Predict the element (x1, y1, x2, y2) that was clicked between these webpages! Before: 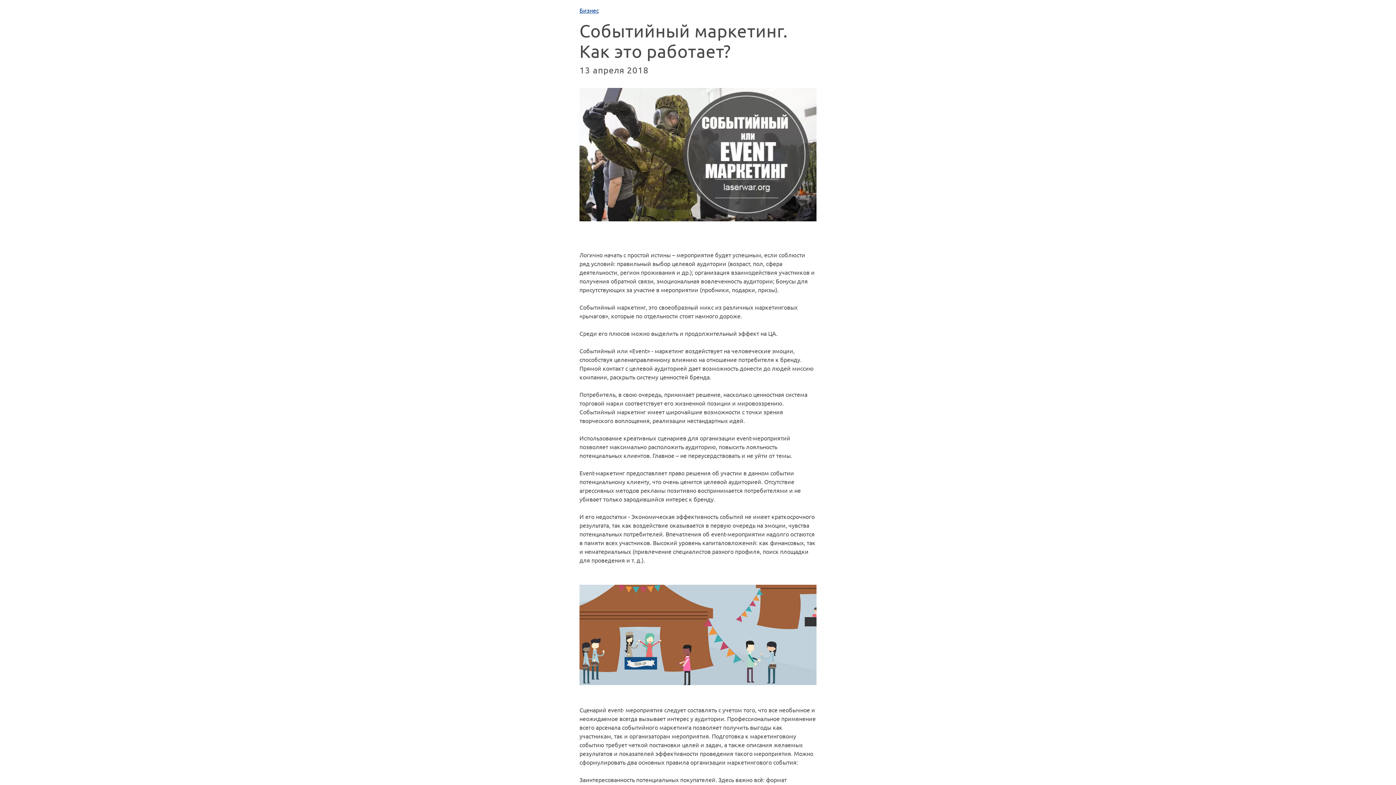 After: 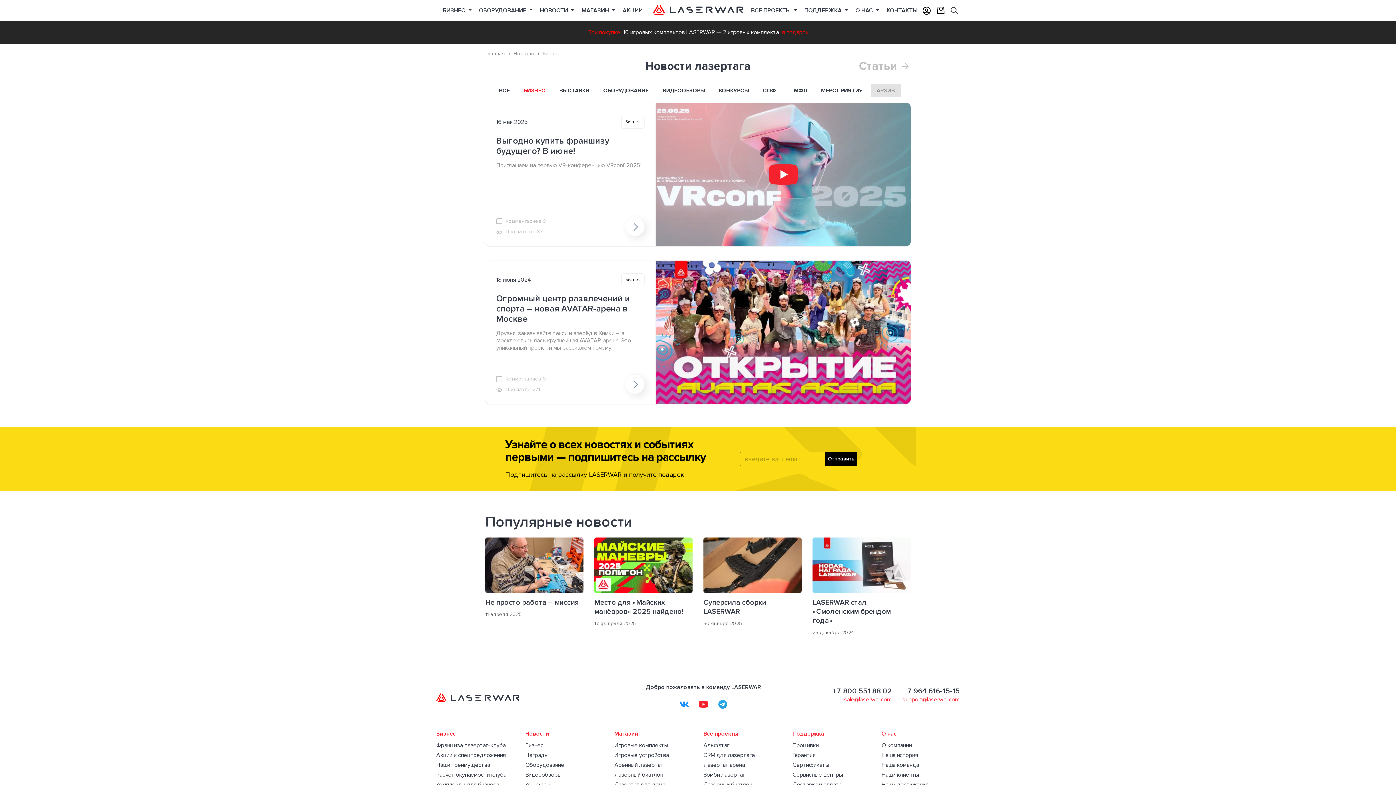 Action: bbox: (579, 6, 598, 13) label: Бизнес